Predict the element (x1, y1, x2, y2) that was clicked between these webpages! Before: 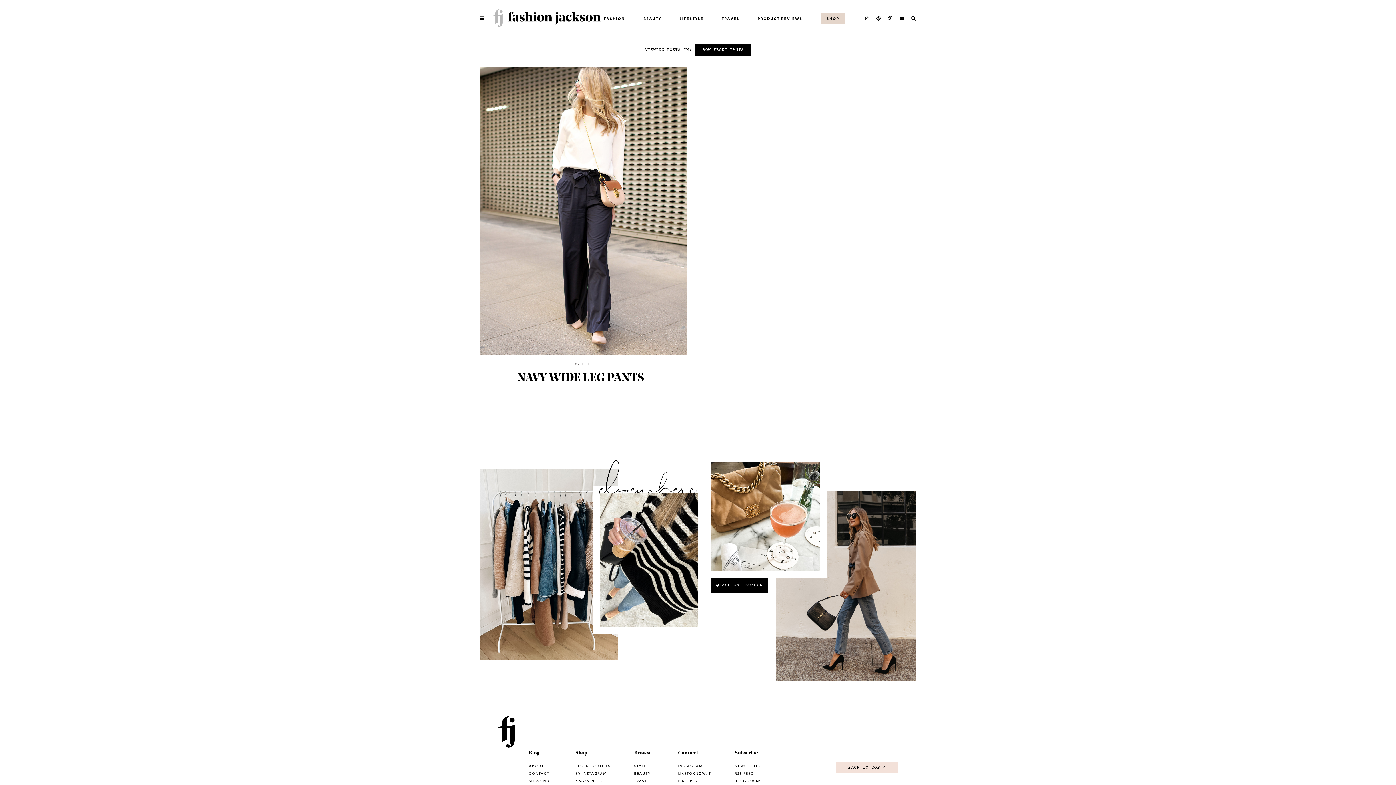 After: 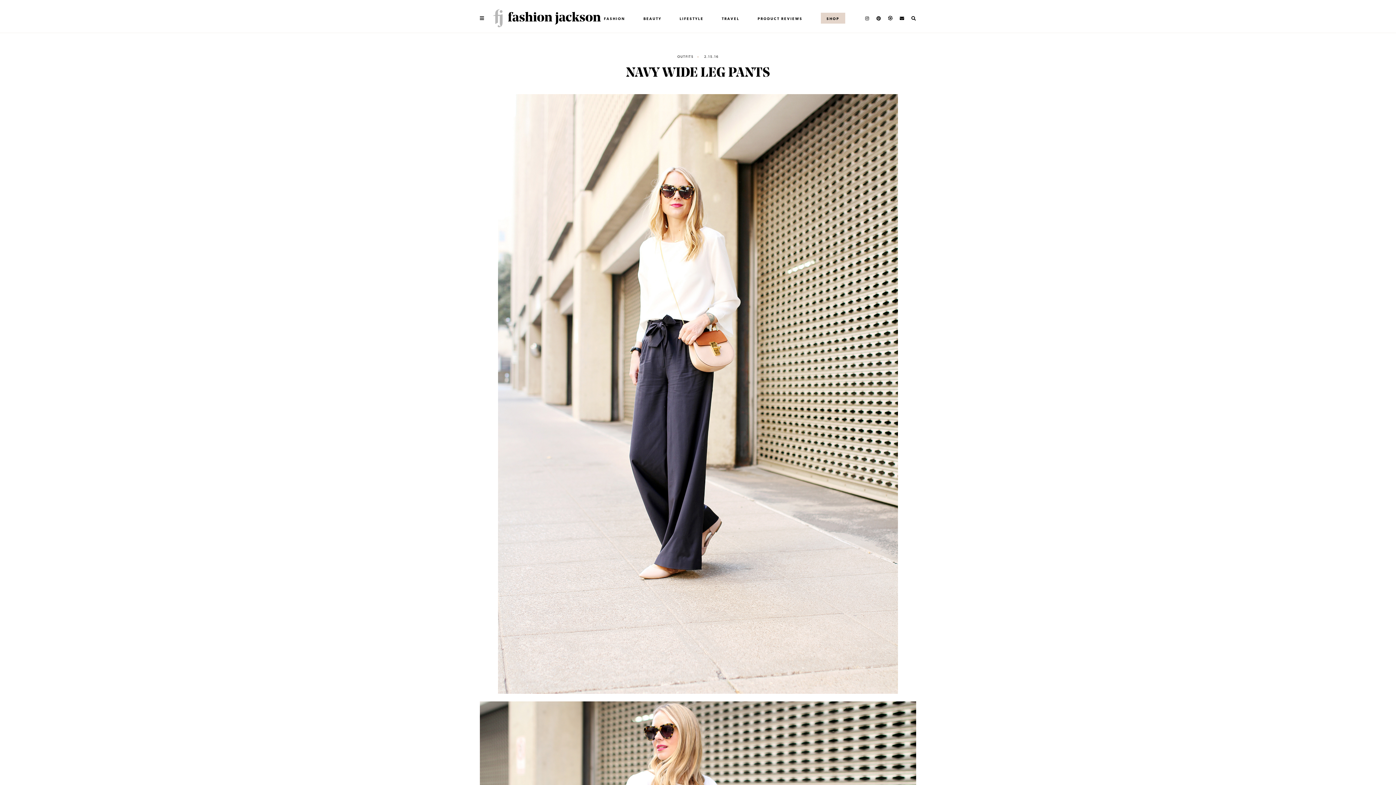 Action: label: NAVY WIDE LEG PANTS bbox: (517, 372, 644, 384)